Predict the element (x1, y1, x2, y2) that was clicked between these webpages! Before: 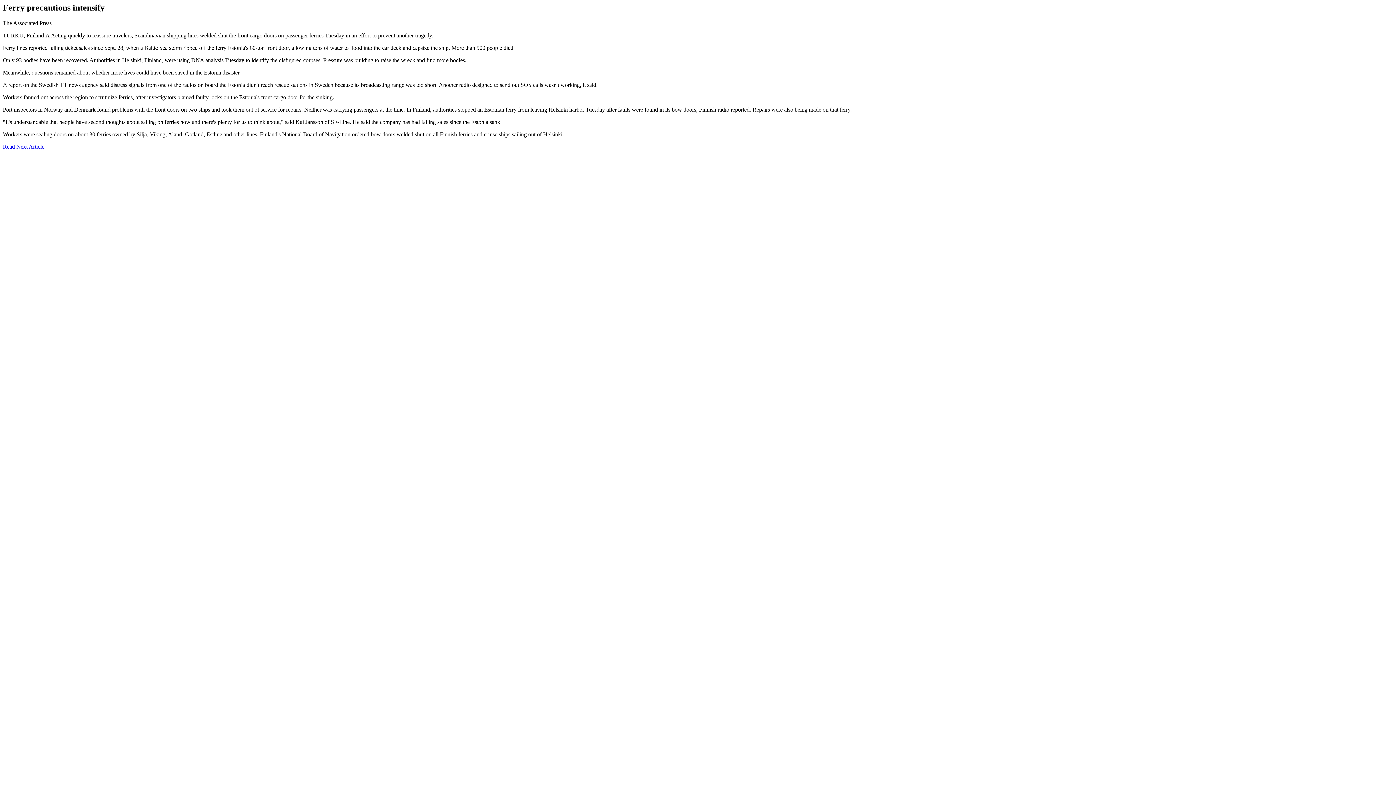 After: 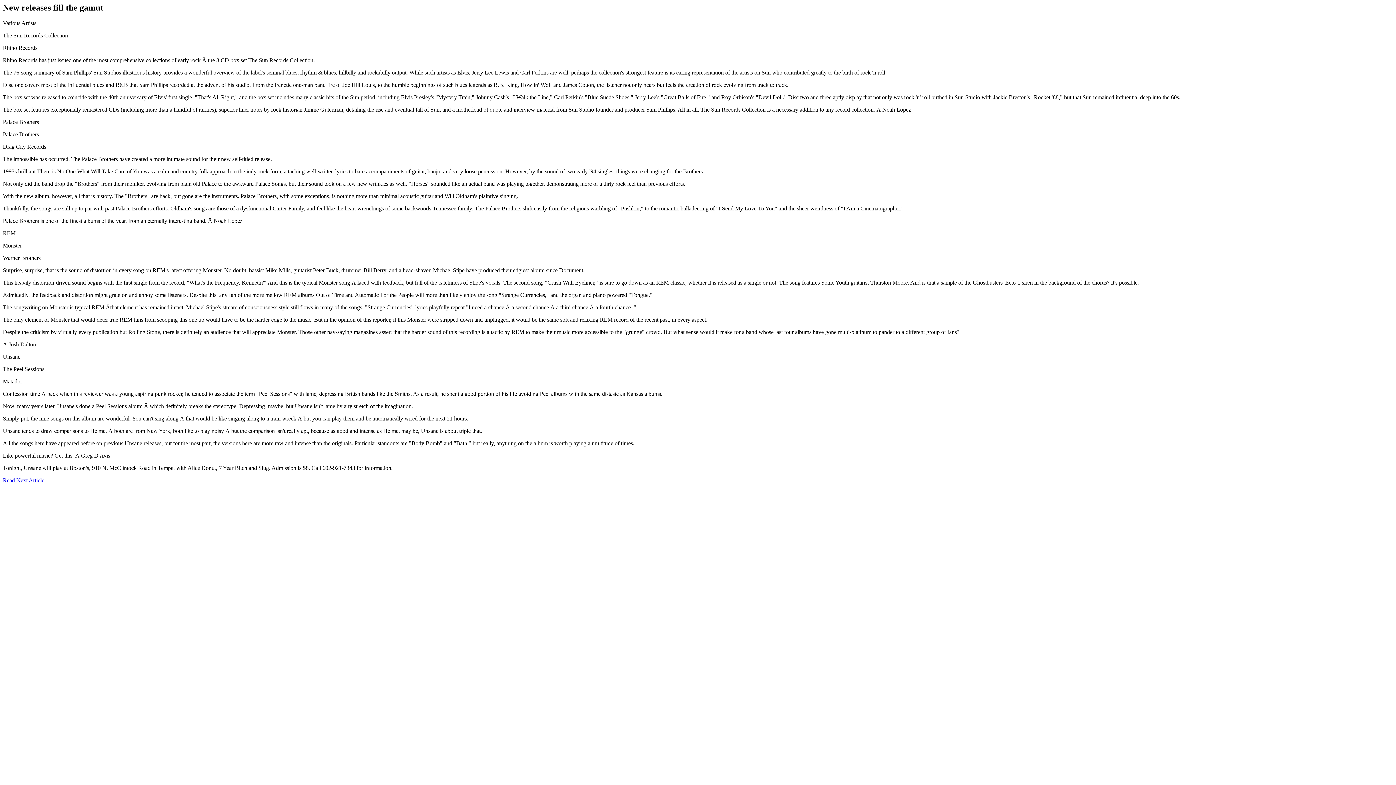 Action: bbox: (2, 143, 44, 149) label: Read Next Article